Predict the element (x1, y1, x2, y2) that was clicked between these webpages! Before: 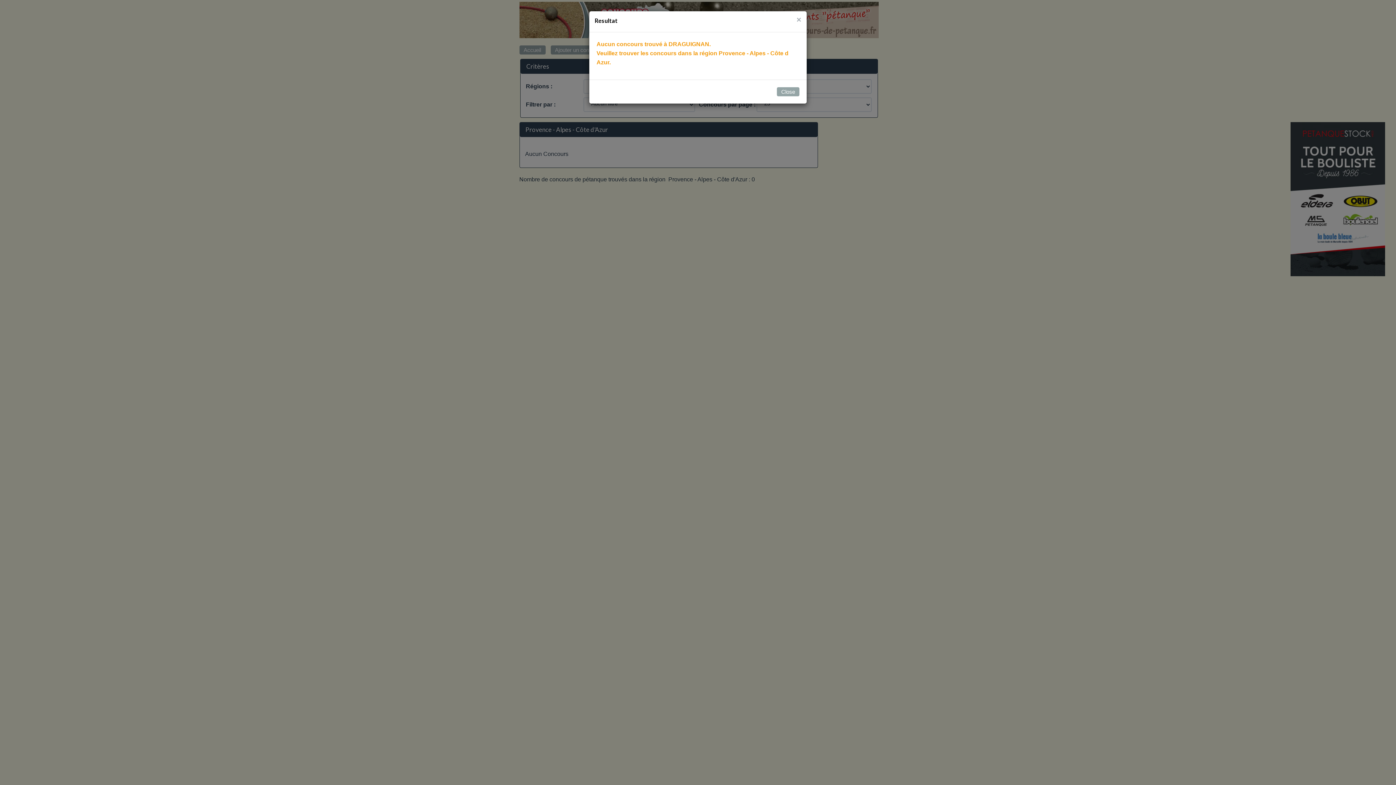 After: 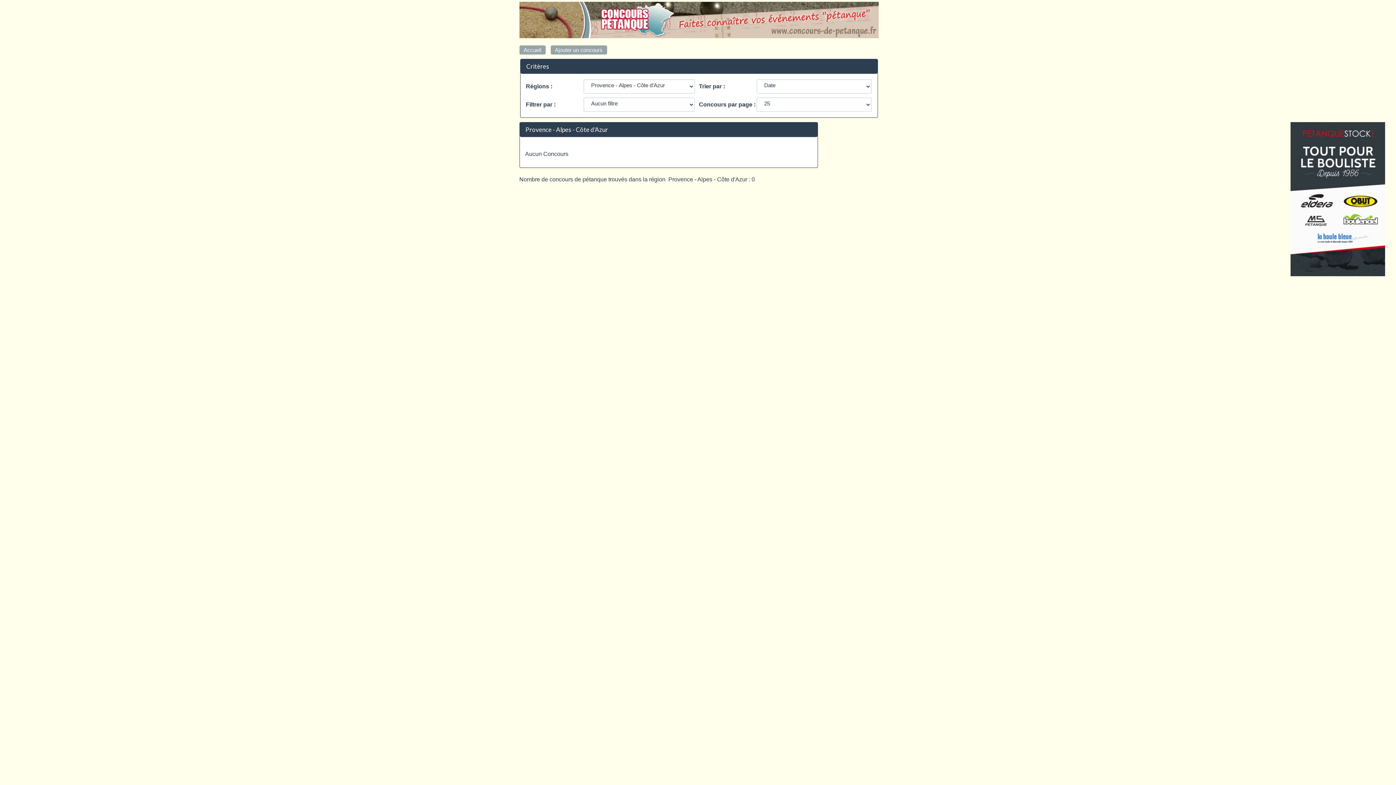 Action: bbox: (796, 16, 801, 24) label: ×